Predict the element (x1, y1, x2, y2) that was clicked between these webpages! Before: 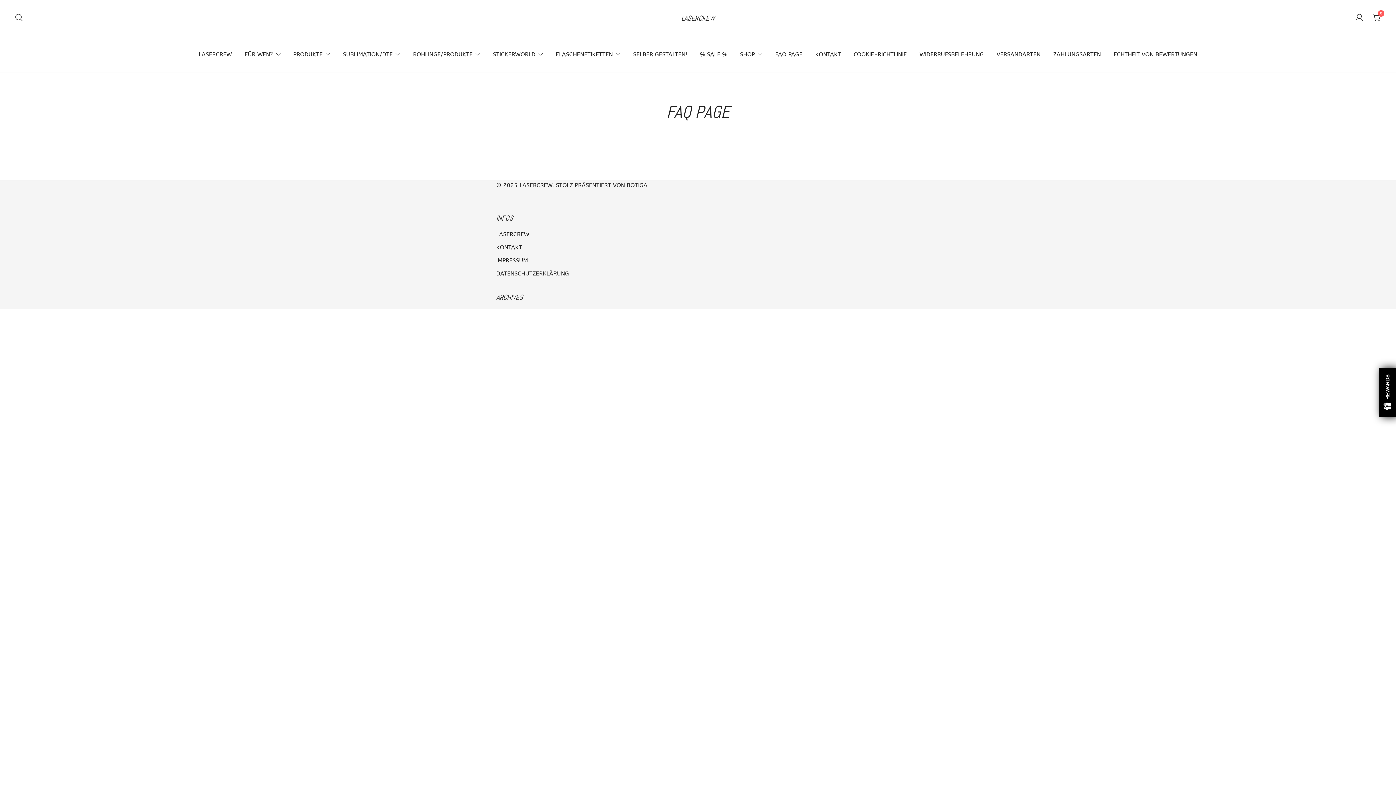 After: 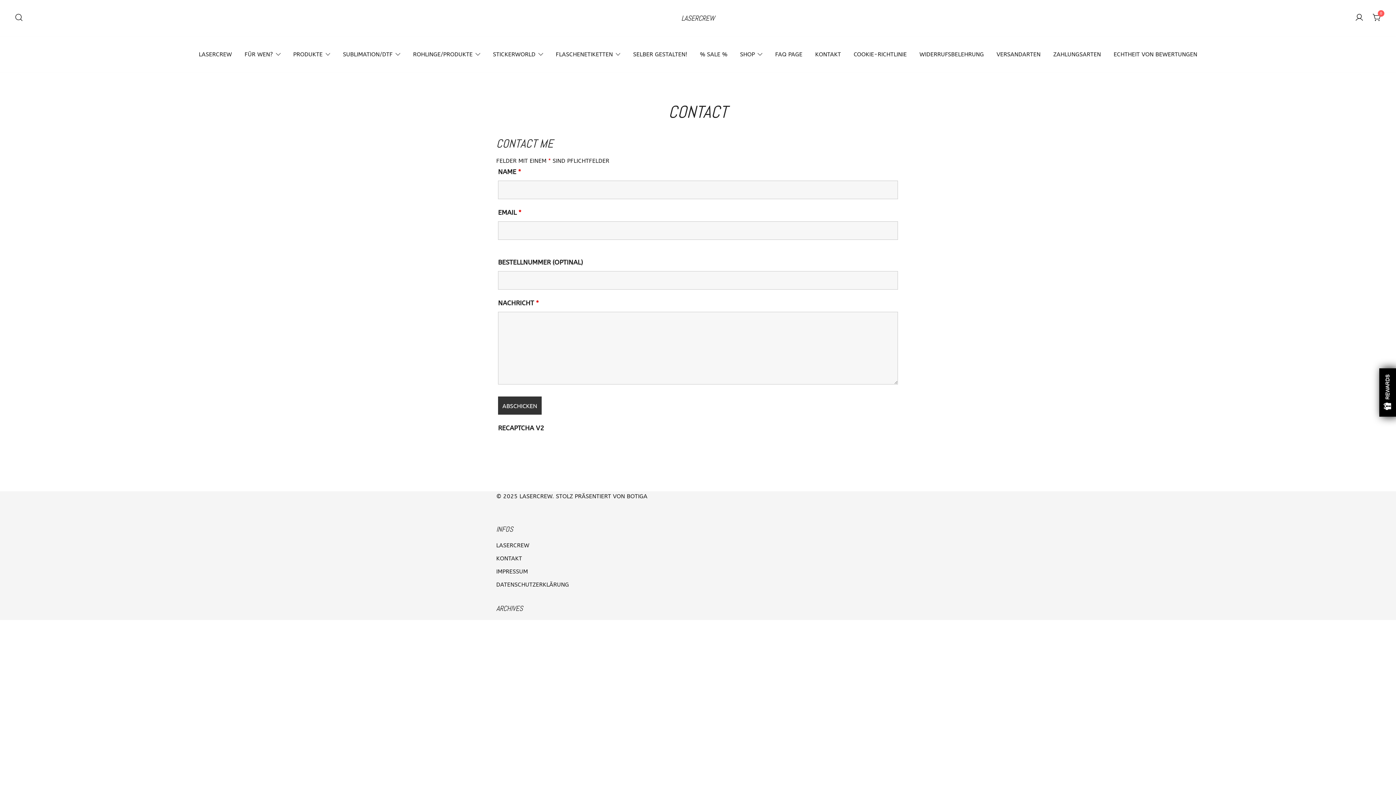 Action: label: KONTAKT bbox: (496, 244, 522, 250)